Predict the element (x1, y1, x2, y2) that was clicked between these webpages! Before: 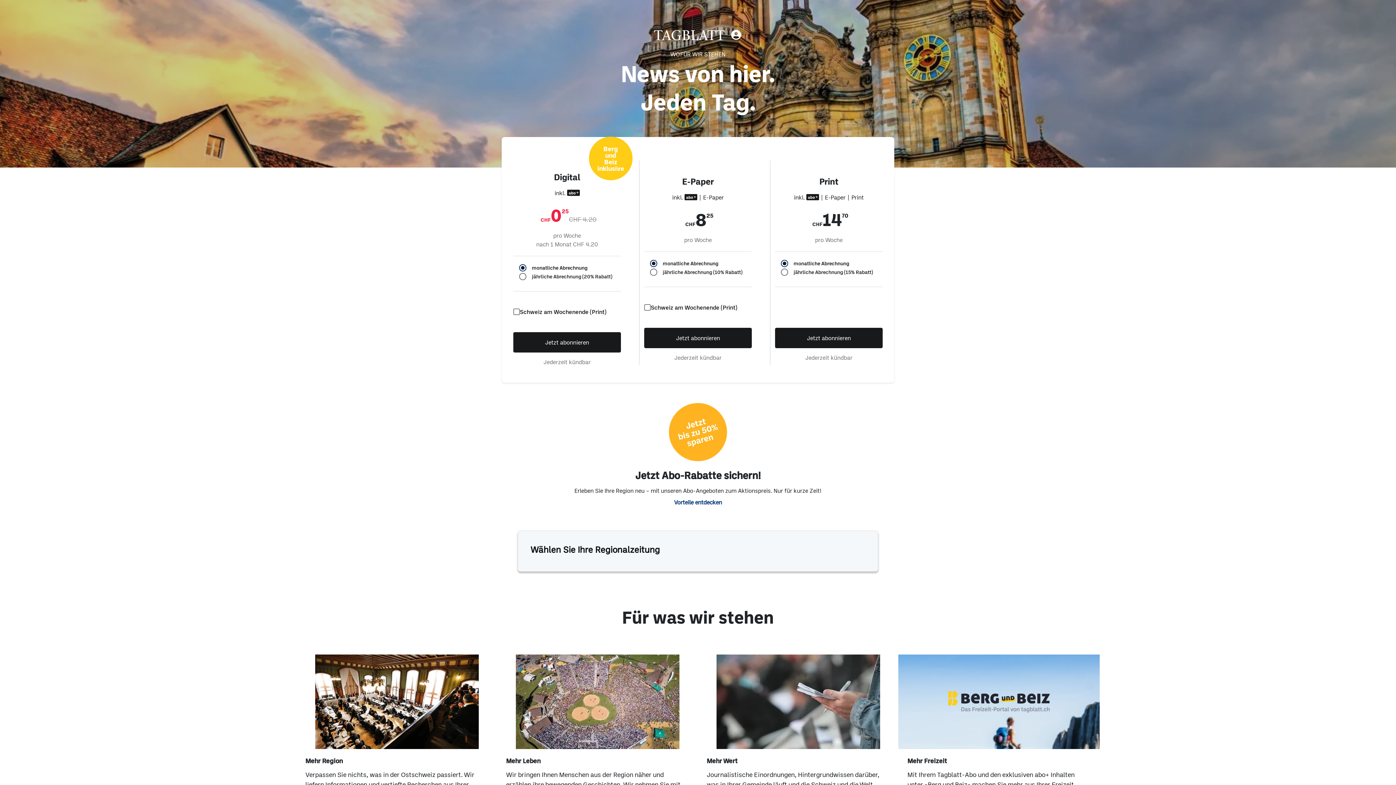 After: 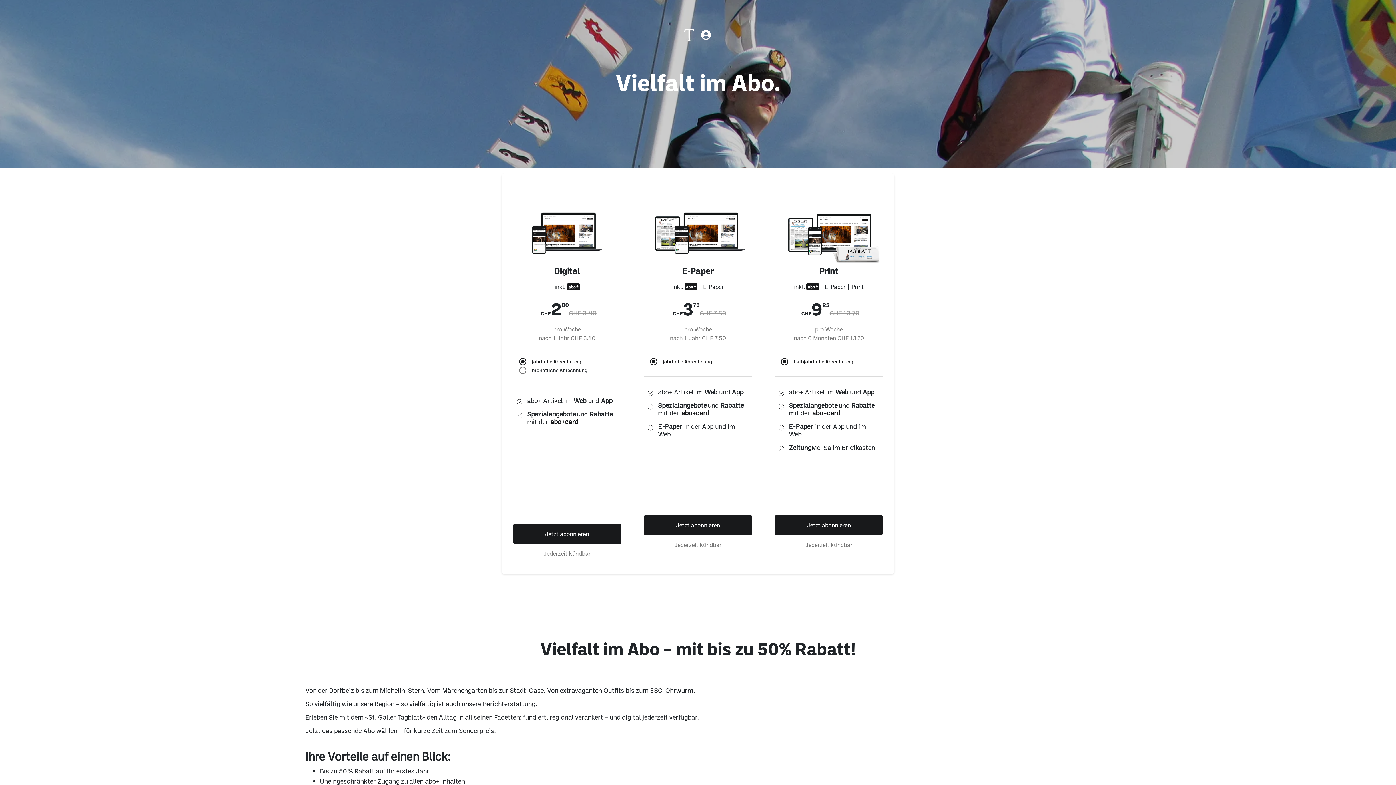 Action: label: Vorteile entdecken bbox: (675, 499, 721, 505)